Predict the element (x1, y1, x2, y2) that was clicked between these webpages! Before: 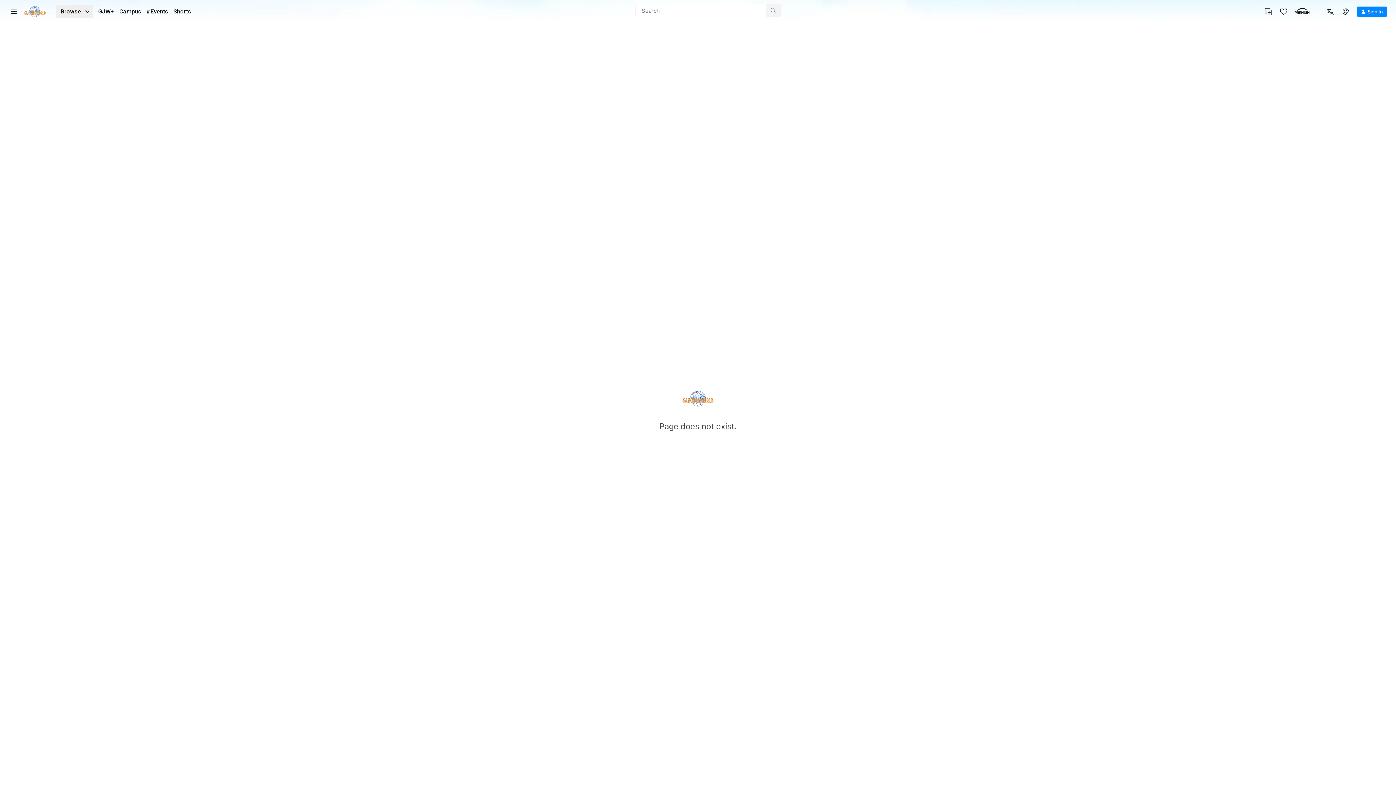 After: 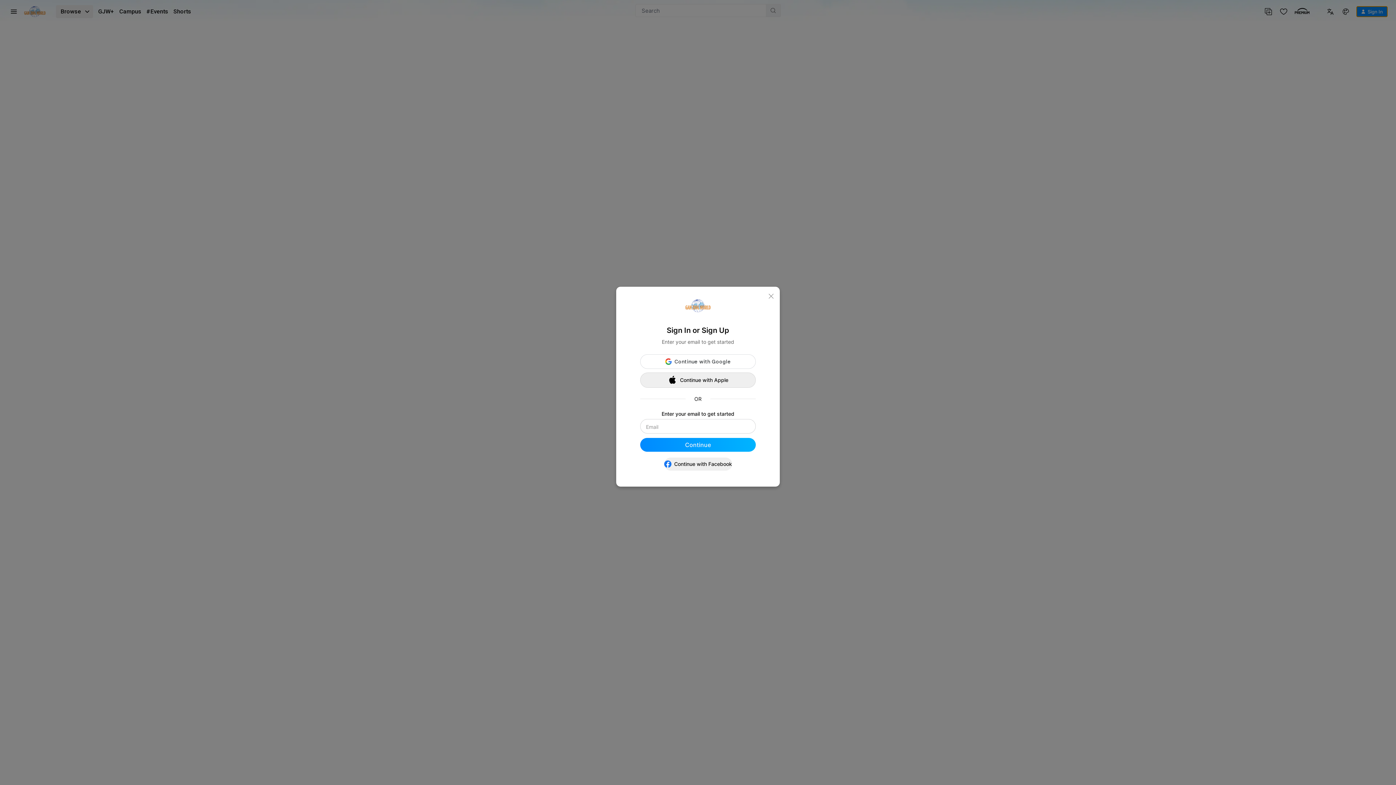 Action: bbox: (1357, 6, 1387, 16) label: Sign In